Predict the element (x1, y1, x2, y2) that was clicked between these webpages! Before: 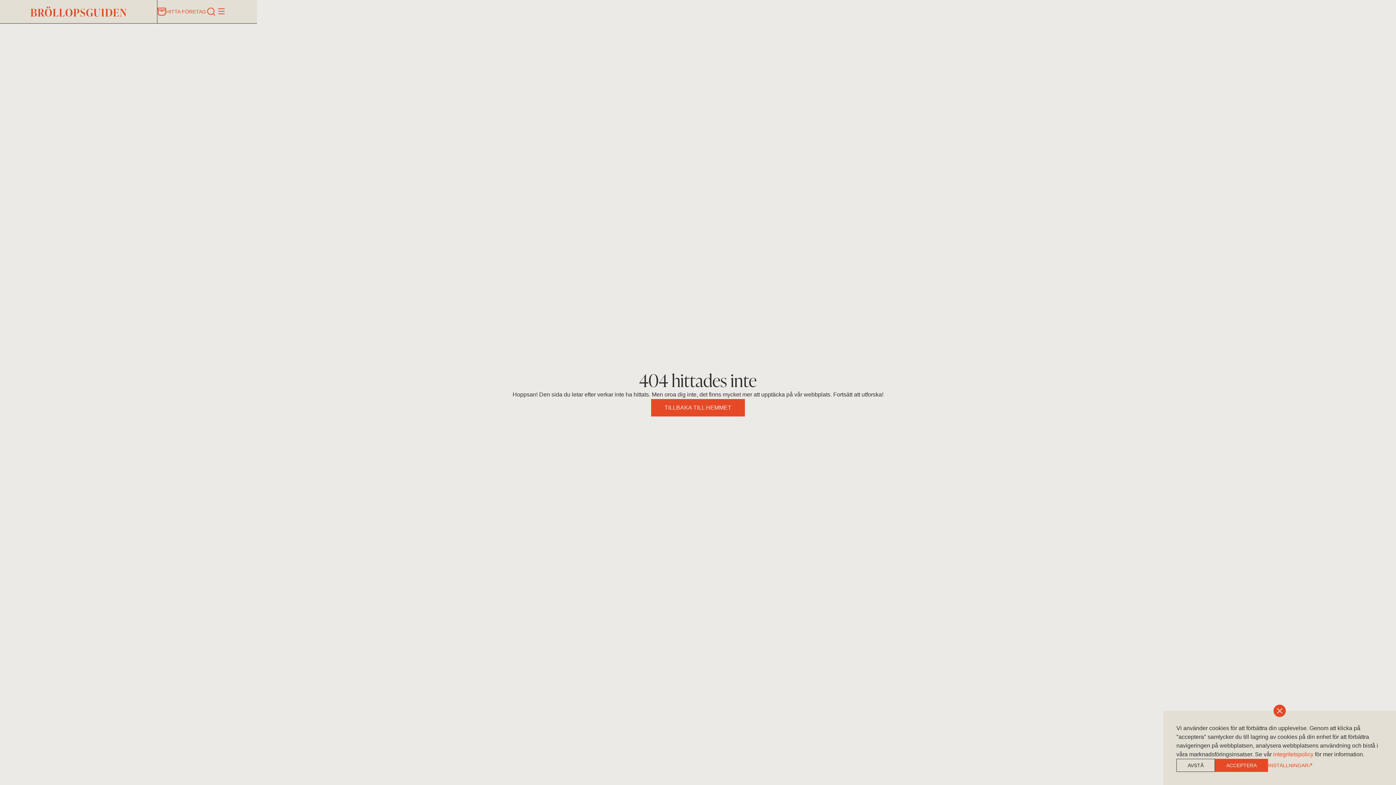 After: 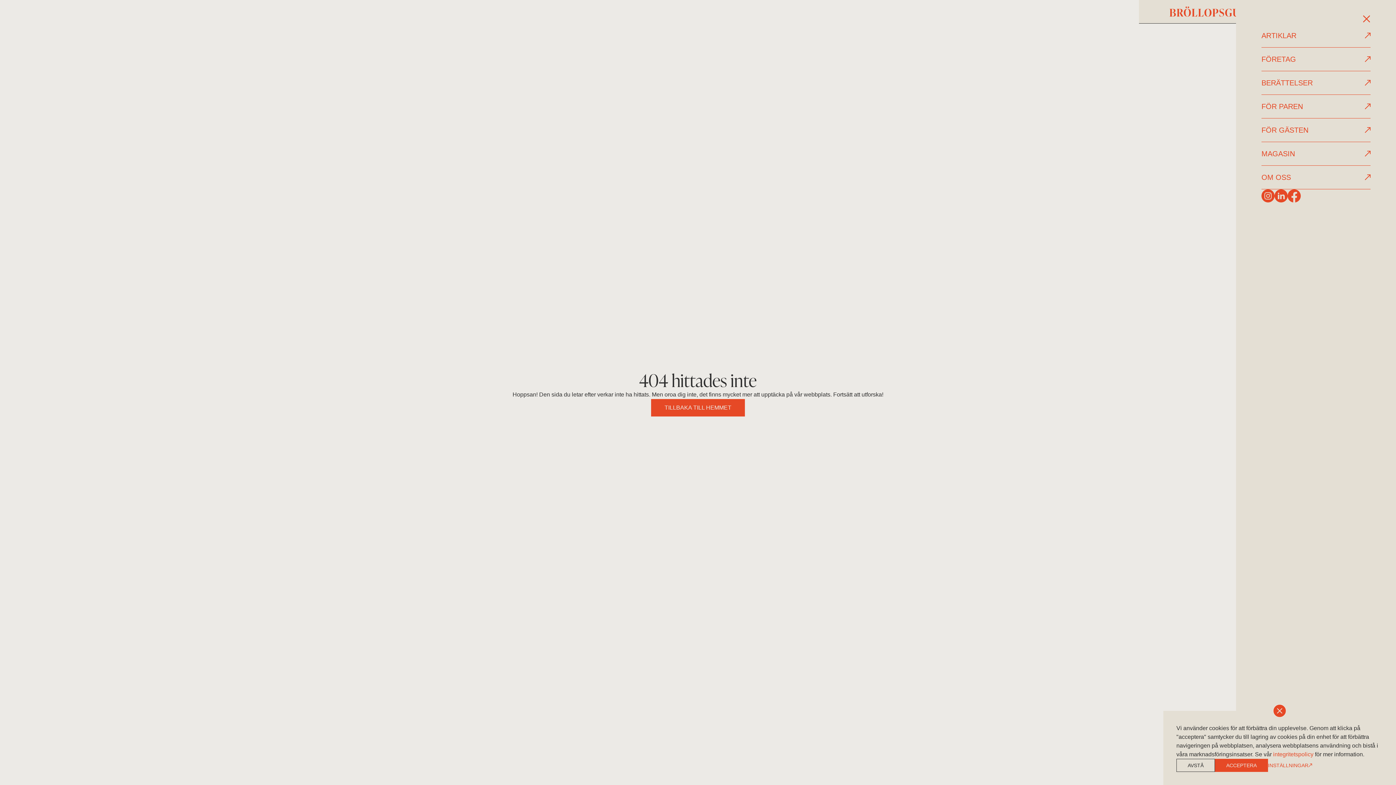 Action: bbox: (216, 6, 226, 16)